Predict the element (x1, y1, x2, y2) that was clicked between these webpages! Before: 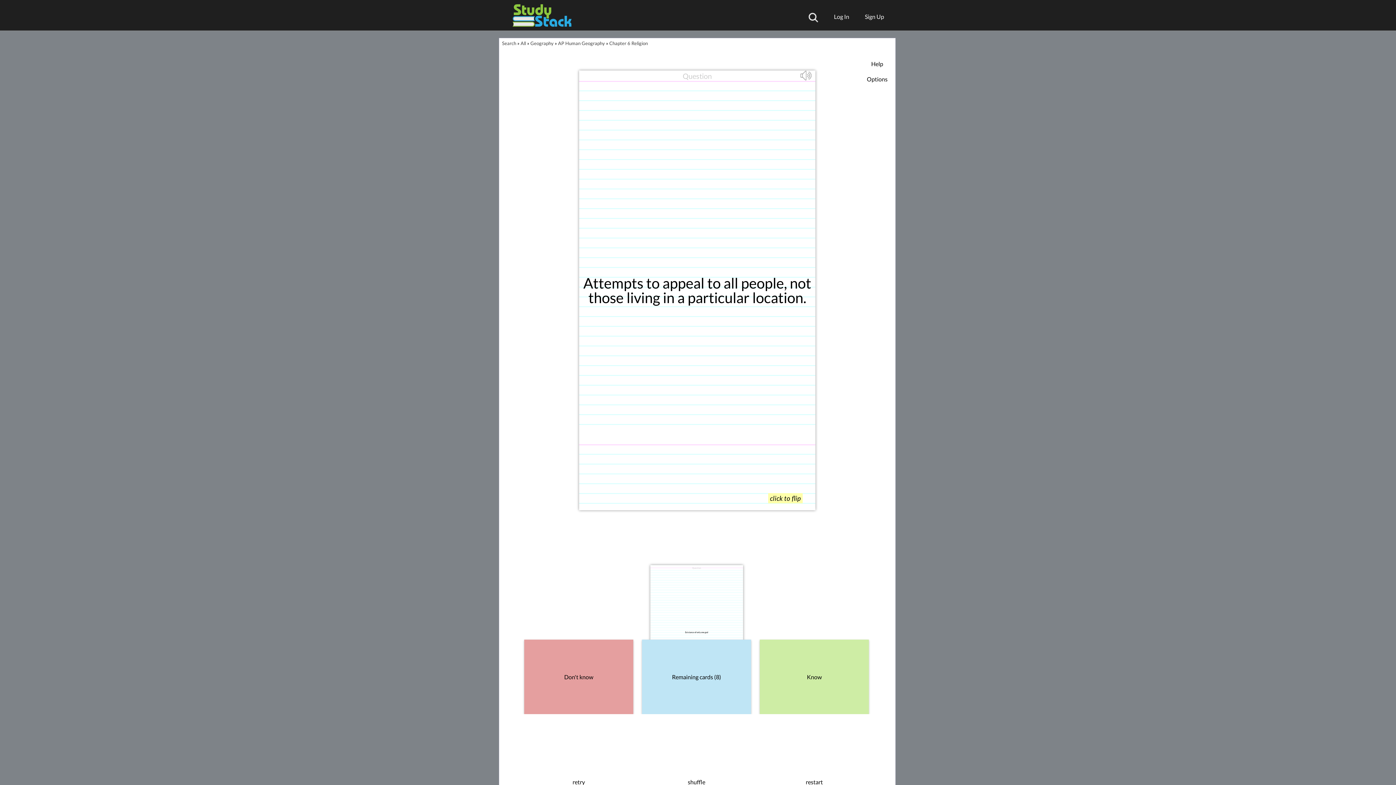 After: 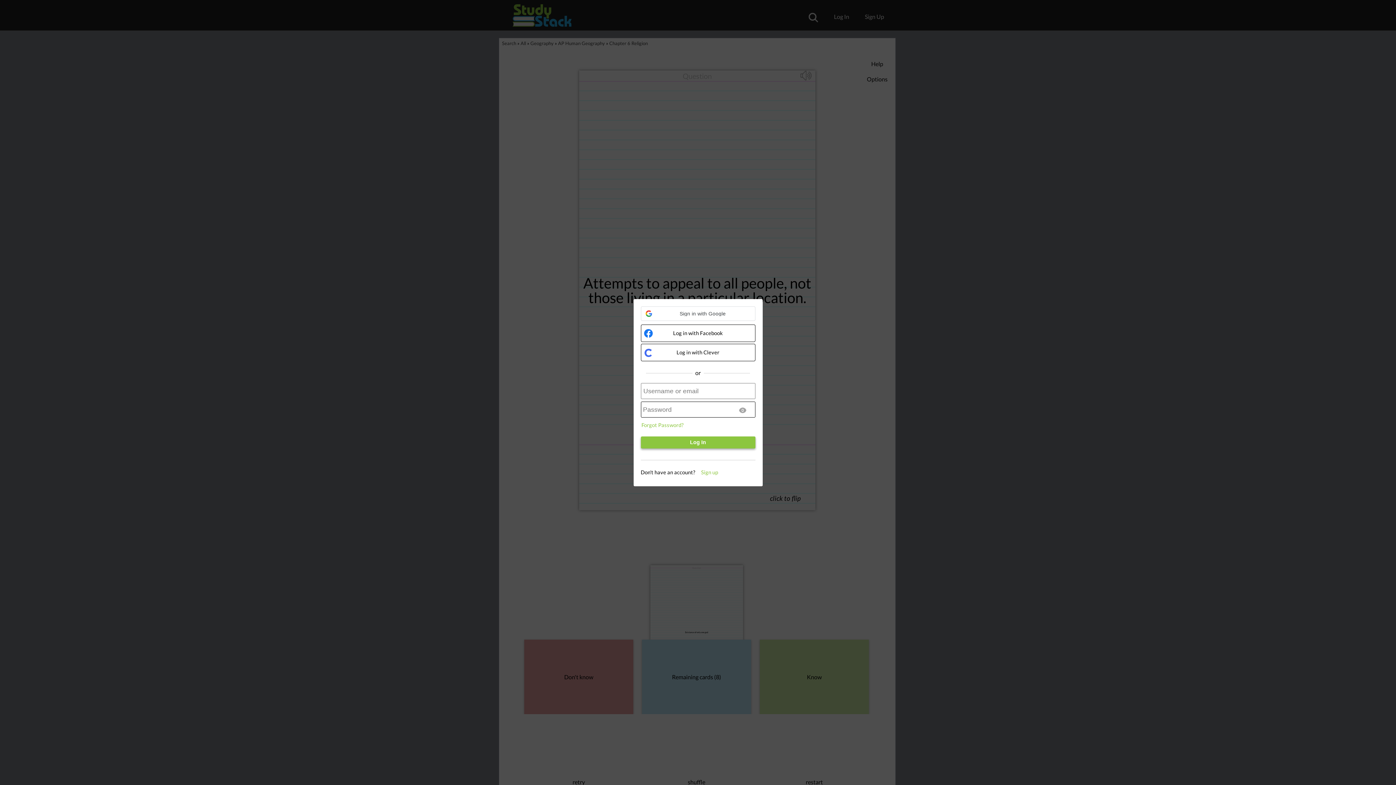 Action: label: Log In bbox: (826, 9, 849, 23)